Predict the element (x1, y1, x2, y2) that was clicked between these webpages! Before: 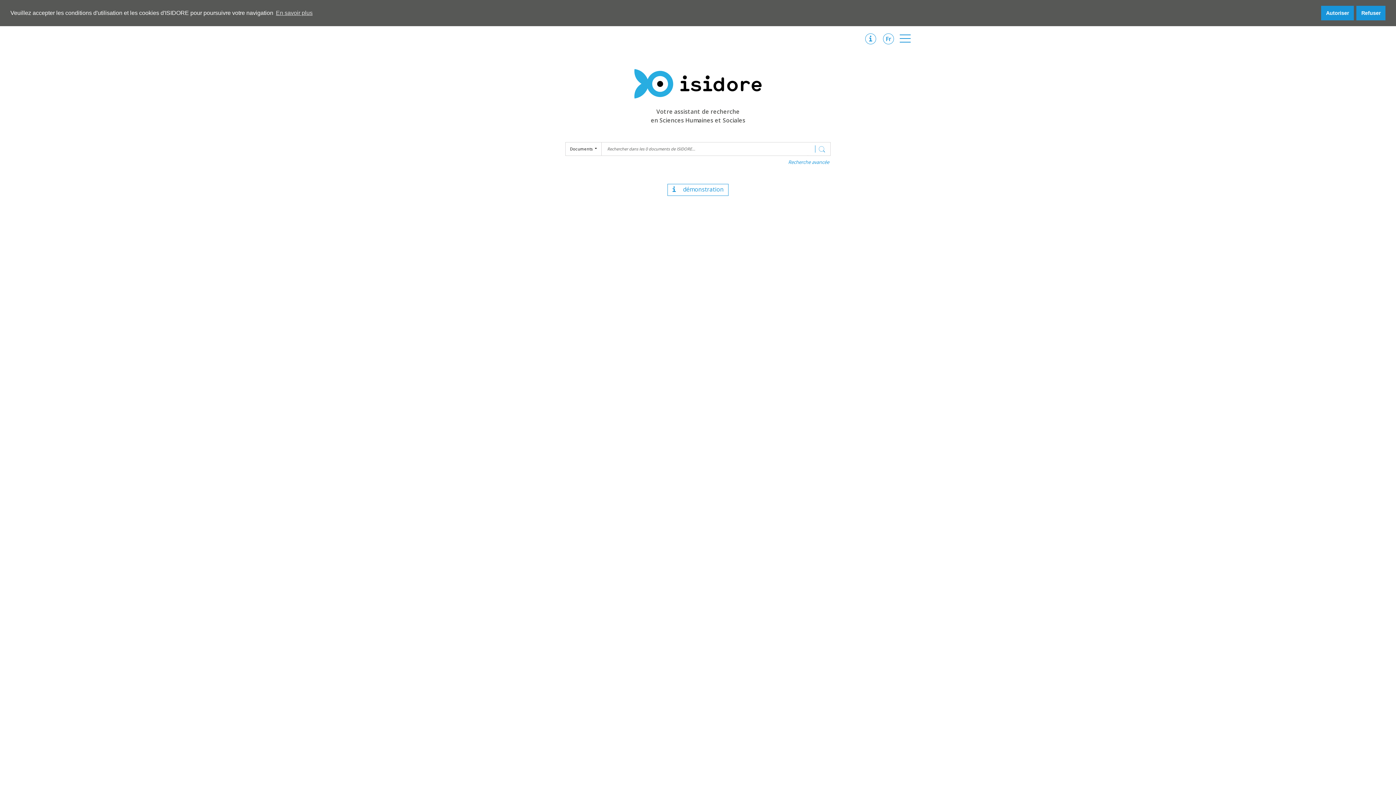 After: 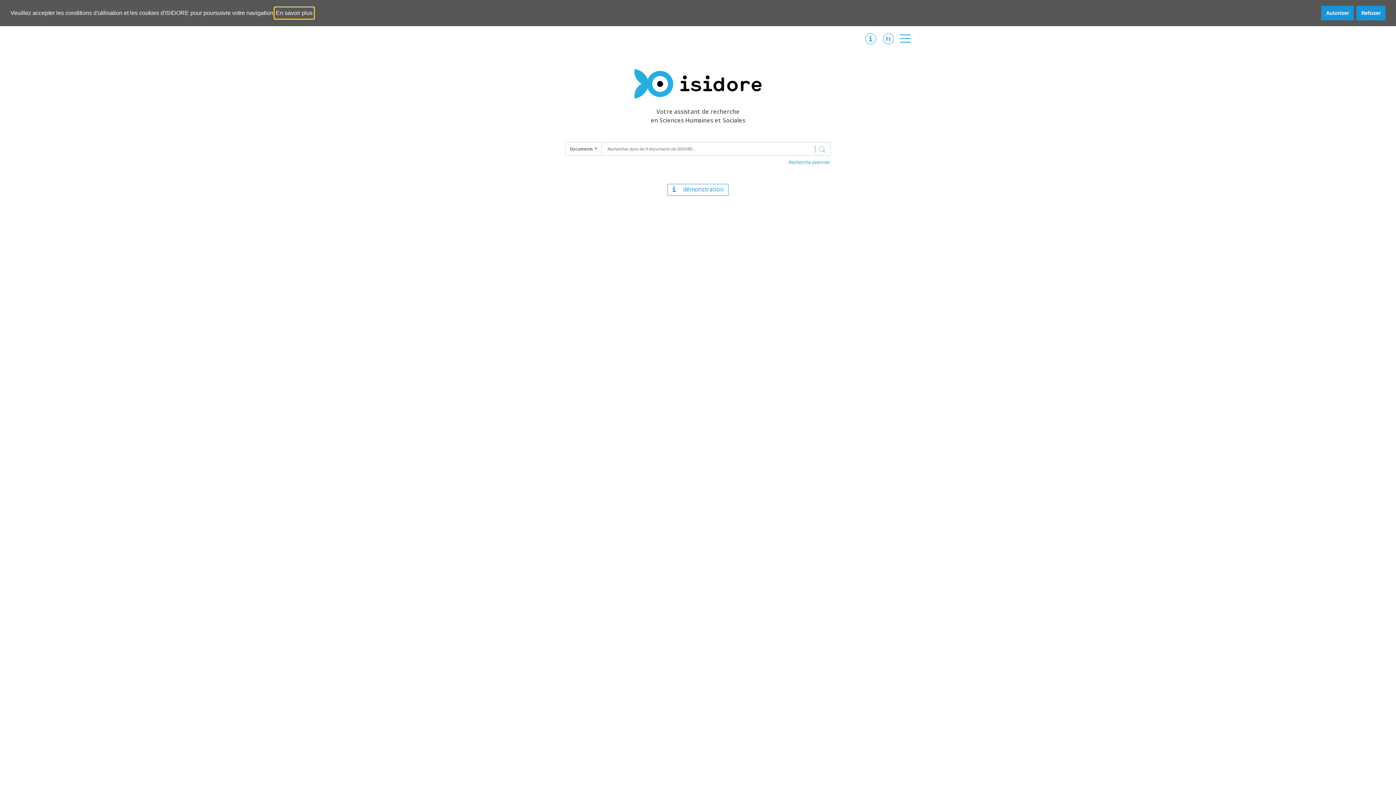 Action: bbox: (274, 7, 313, 18) label: learn more about cookies